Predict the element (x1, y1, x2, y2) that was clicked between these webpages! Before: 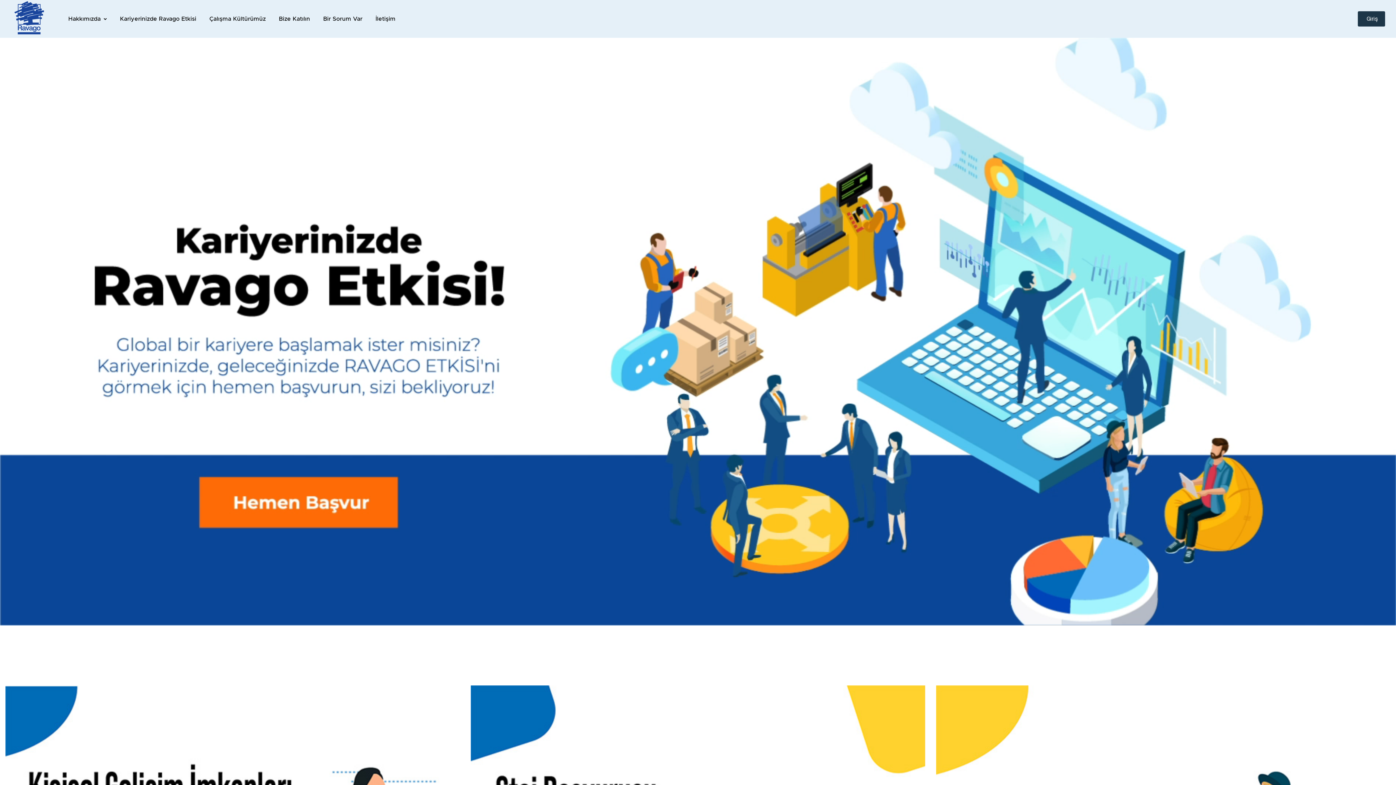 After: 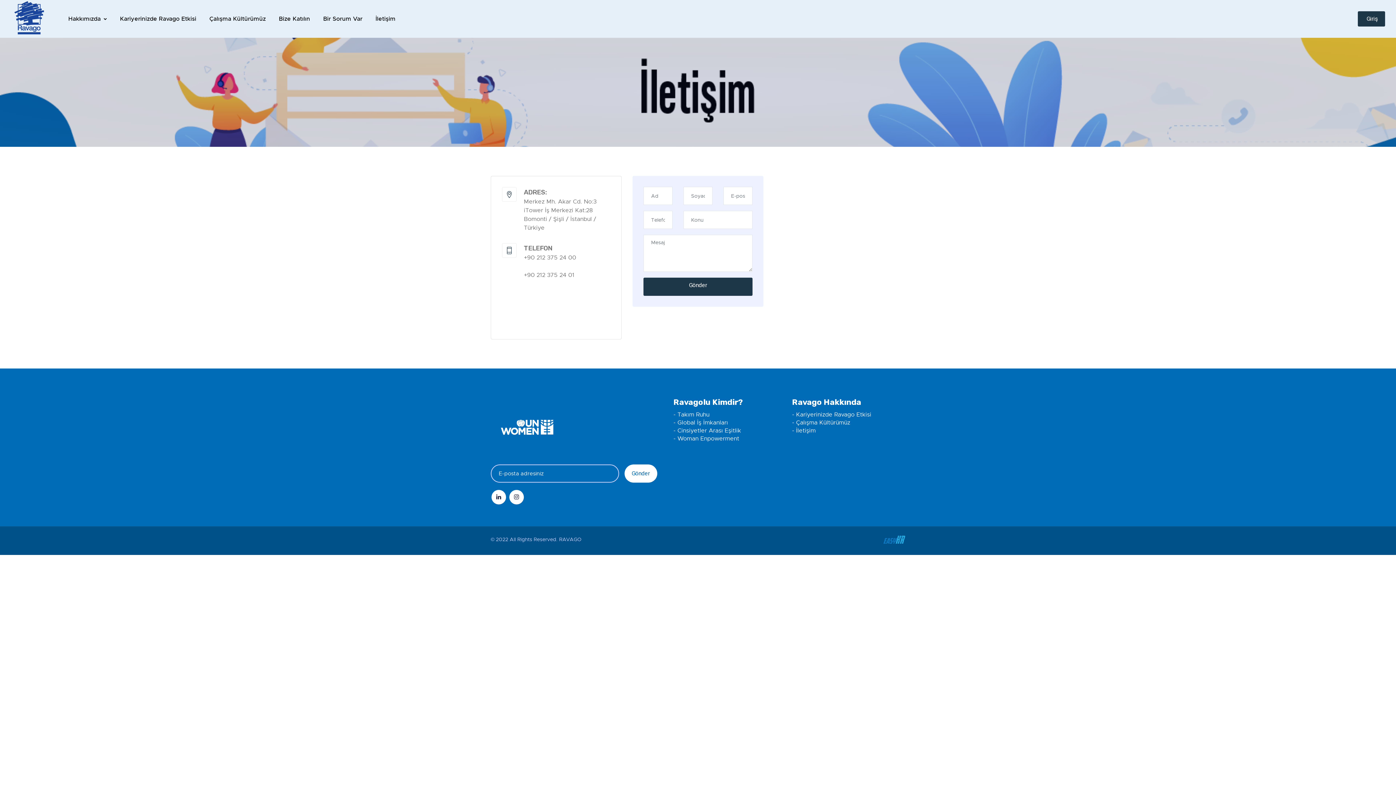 Action: bbox: (370, 10, 401, 26) label: İletişim